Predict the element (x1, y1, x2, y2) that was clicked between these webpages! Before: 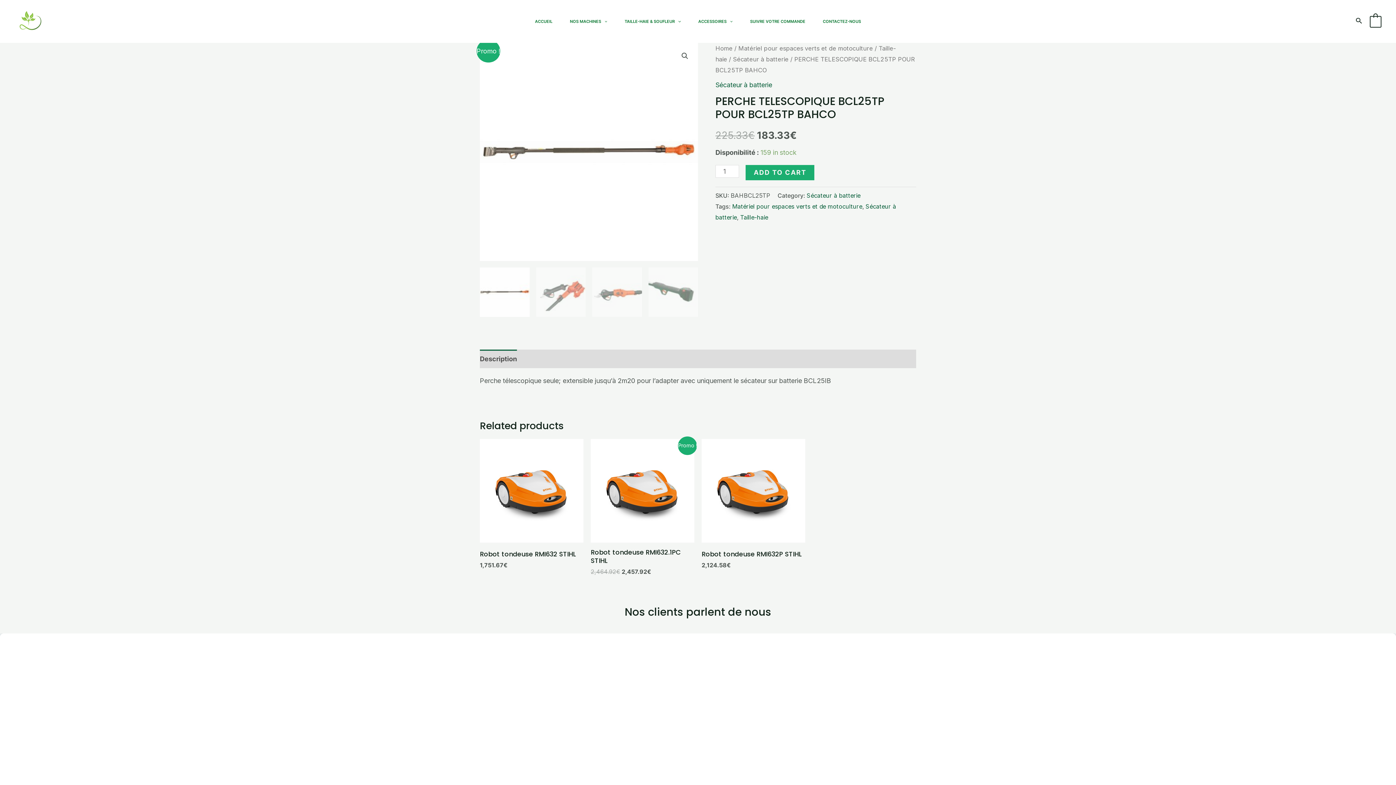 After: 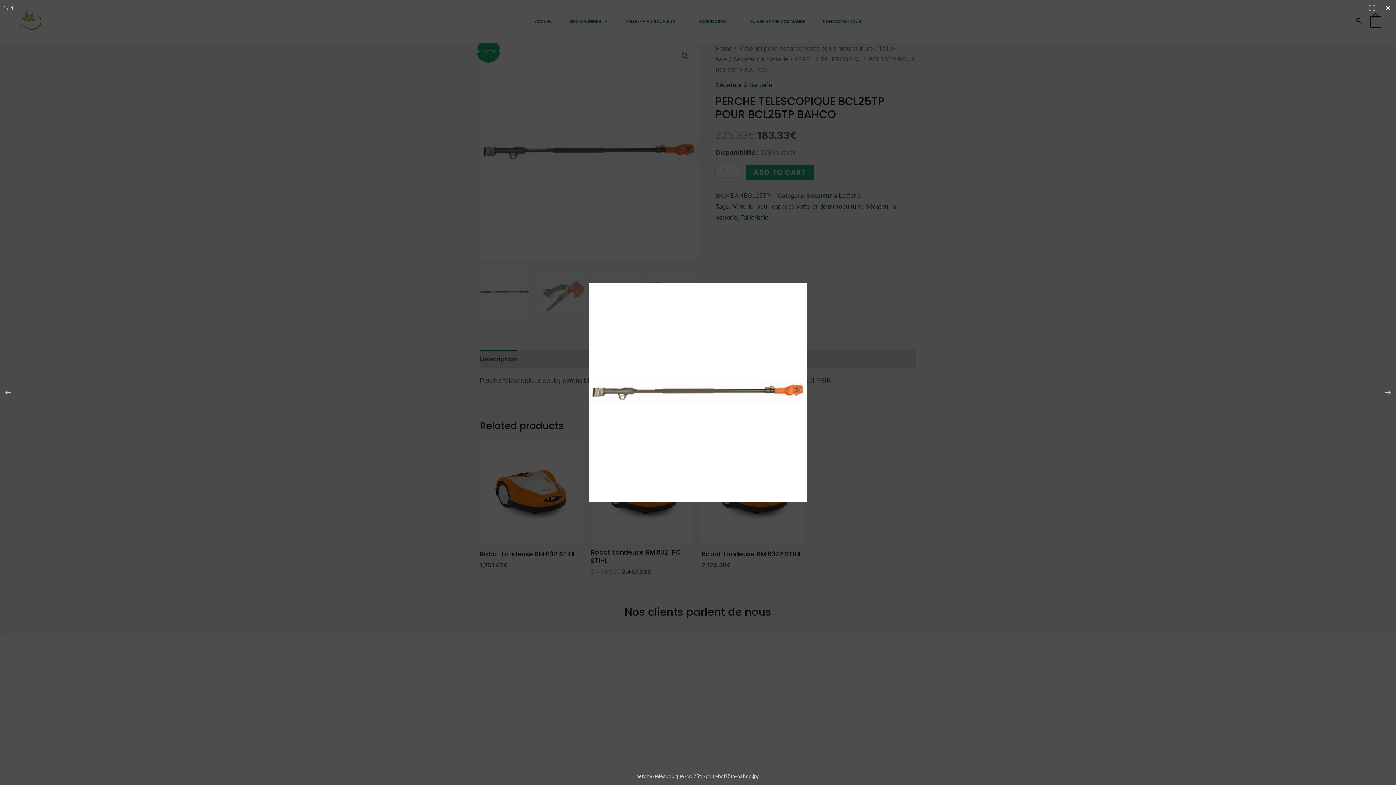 Action: bbox: (678, 49, 691, 62)